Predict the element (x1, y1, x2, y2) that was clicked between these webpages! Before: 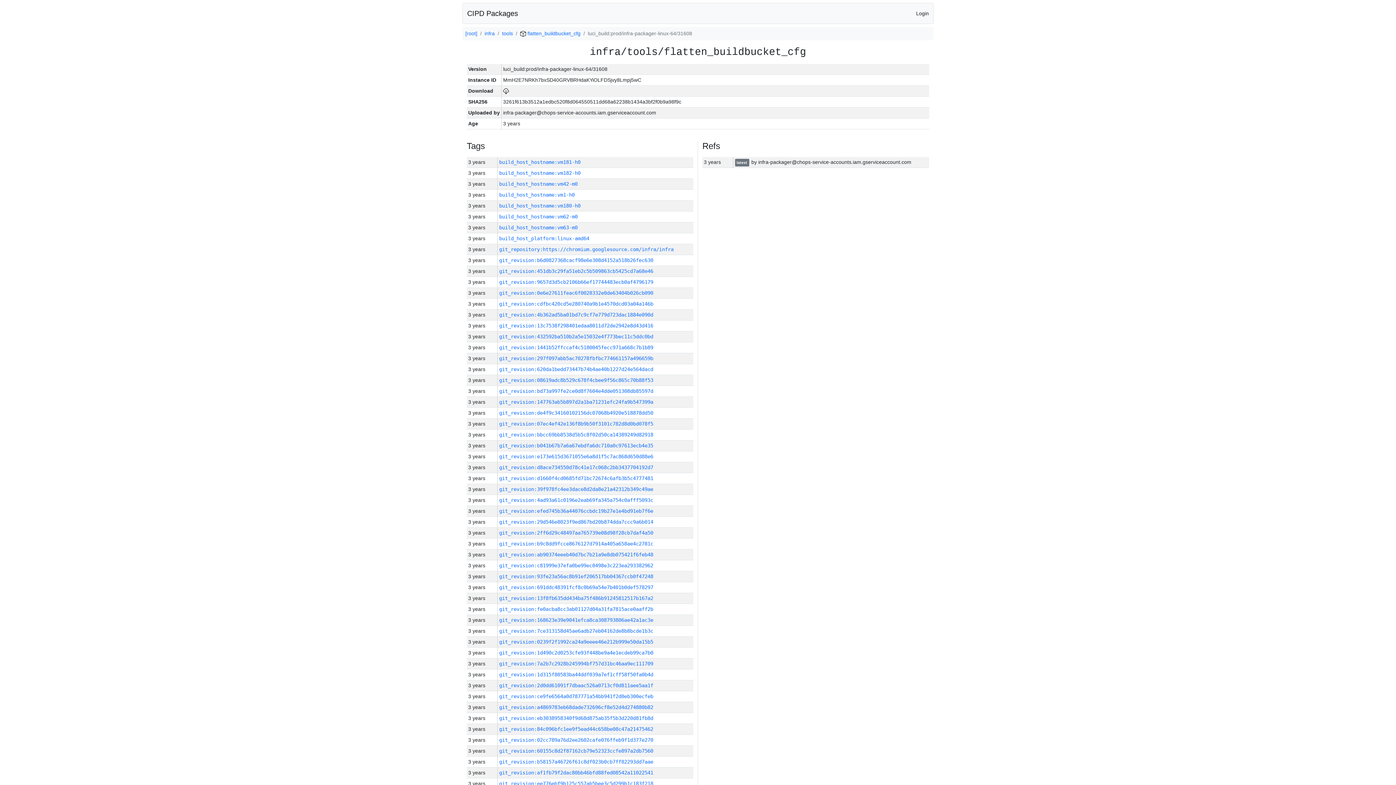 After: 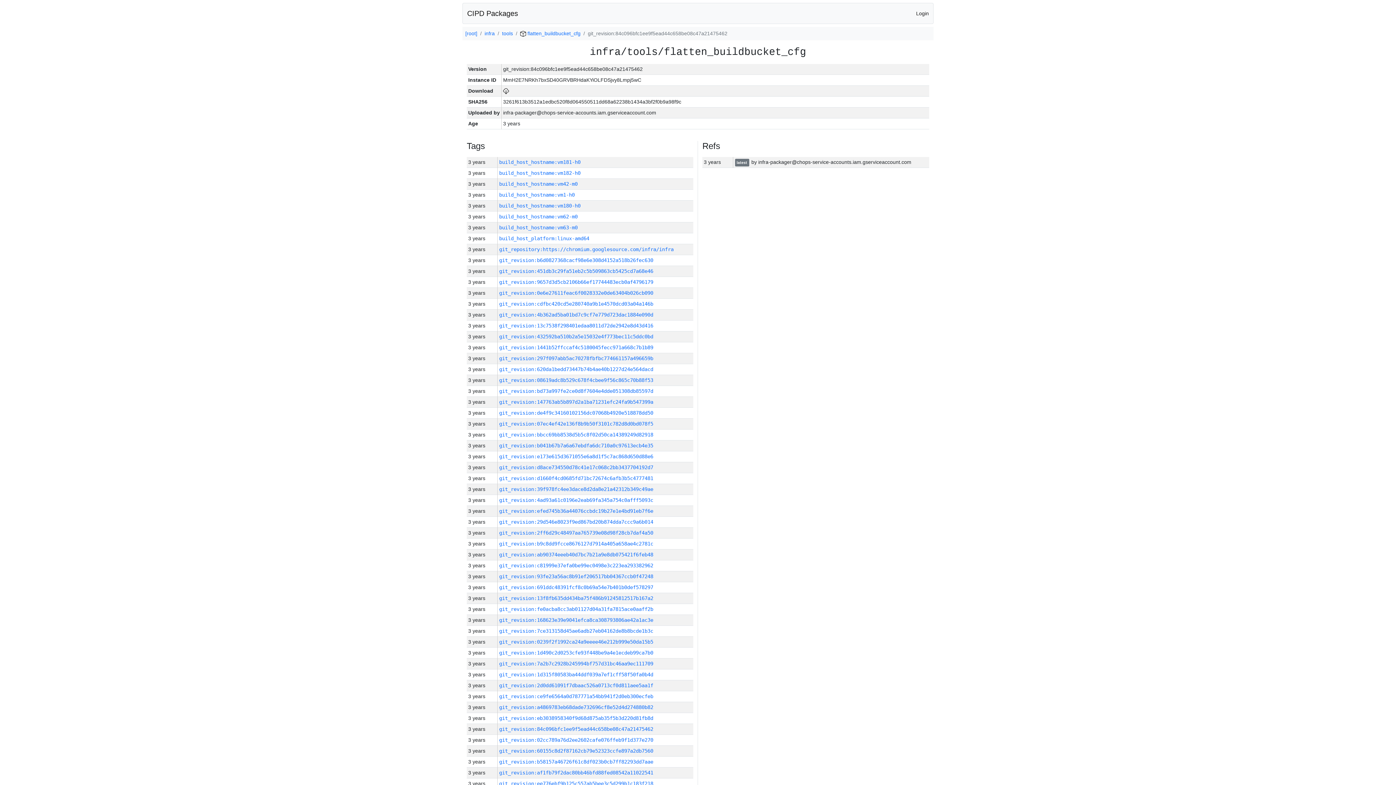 Action: bbox: (499, 726, 653, 732) label: git_revision:84c096bfc1ee9f5ead44c658be08c47a21475462